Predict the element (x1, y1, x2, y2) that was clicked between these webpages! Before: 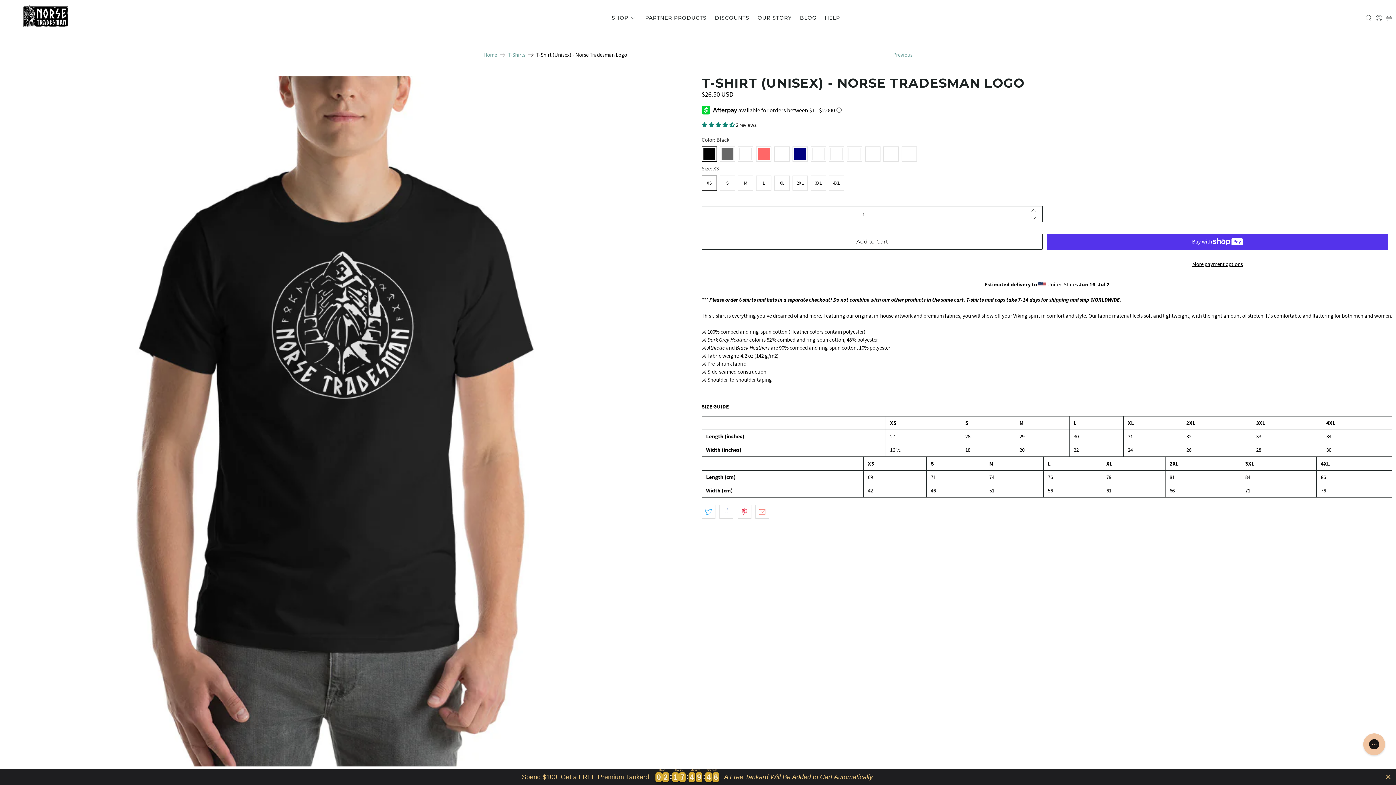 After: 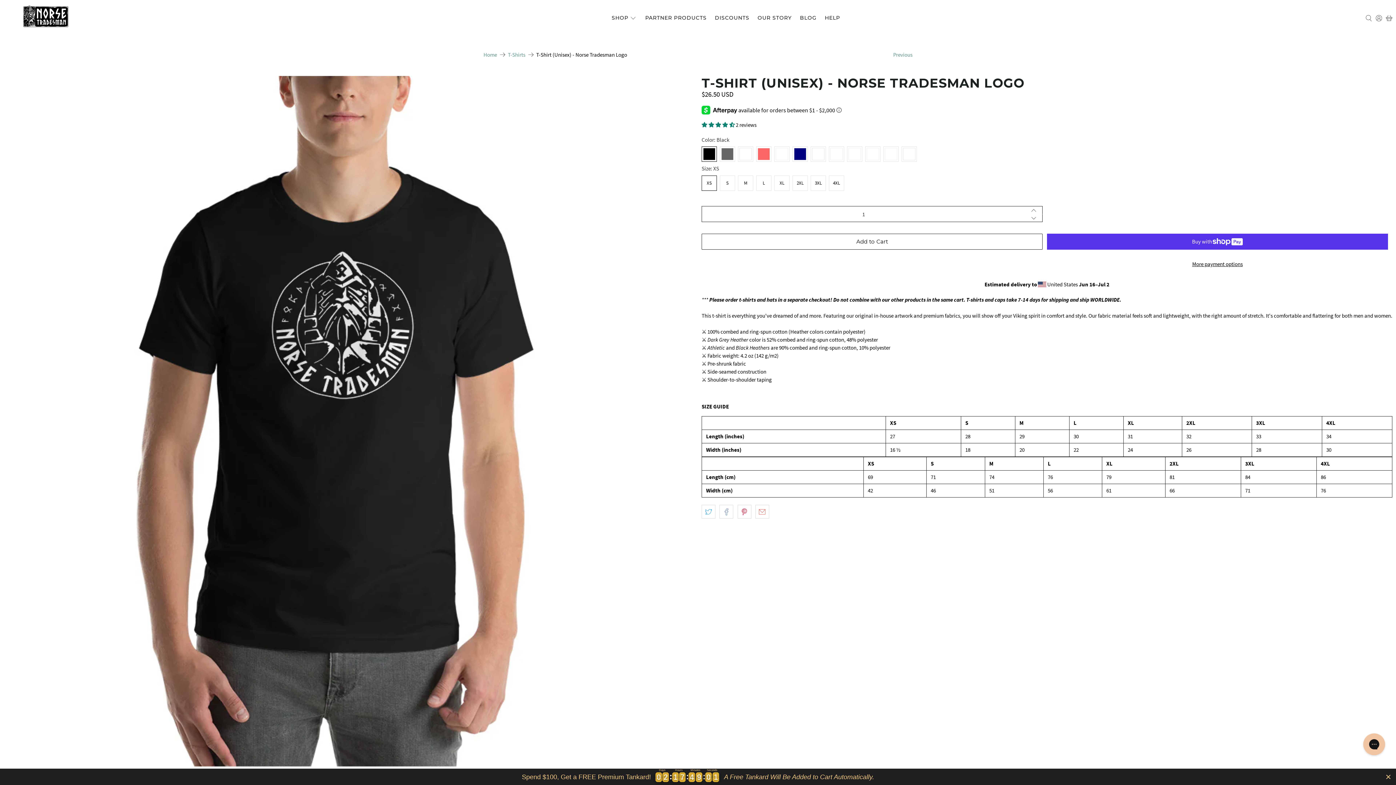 Action: label: Salepify App bbox: (698, 475, 721, 480)